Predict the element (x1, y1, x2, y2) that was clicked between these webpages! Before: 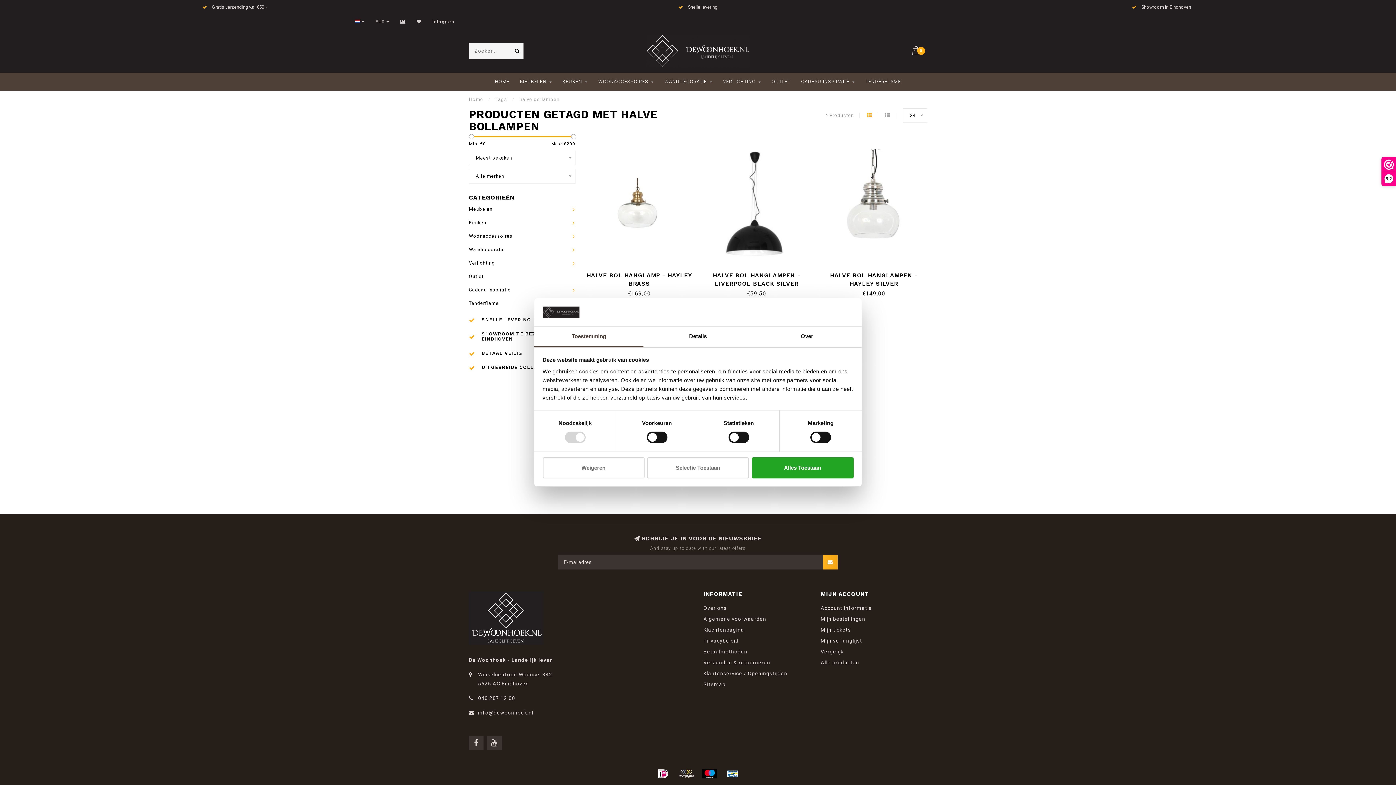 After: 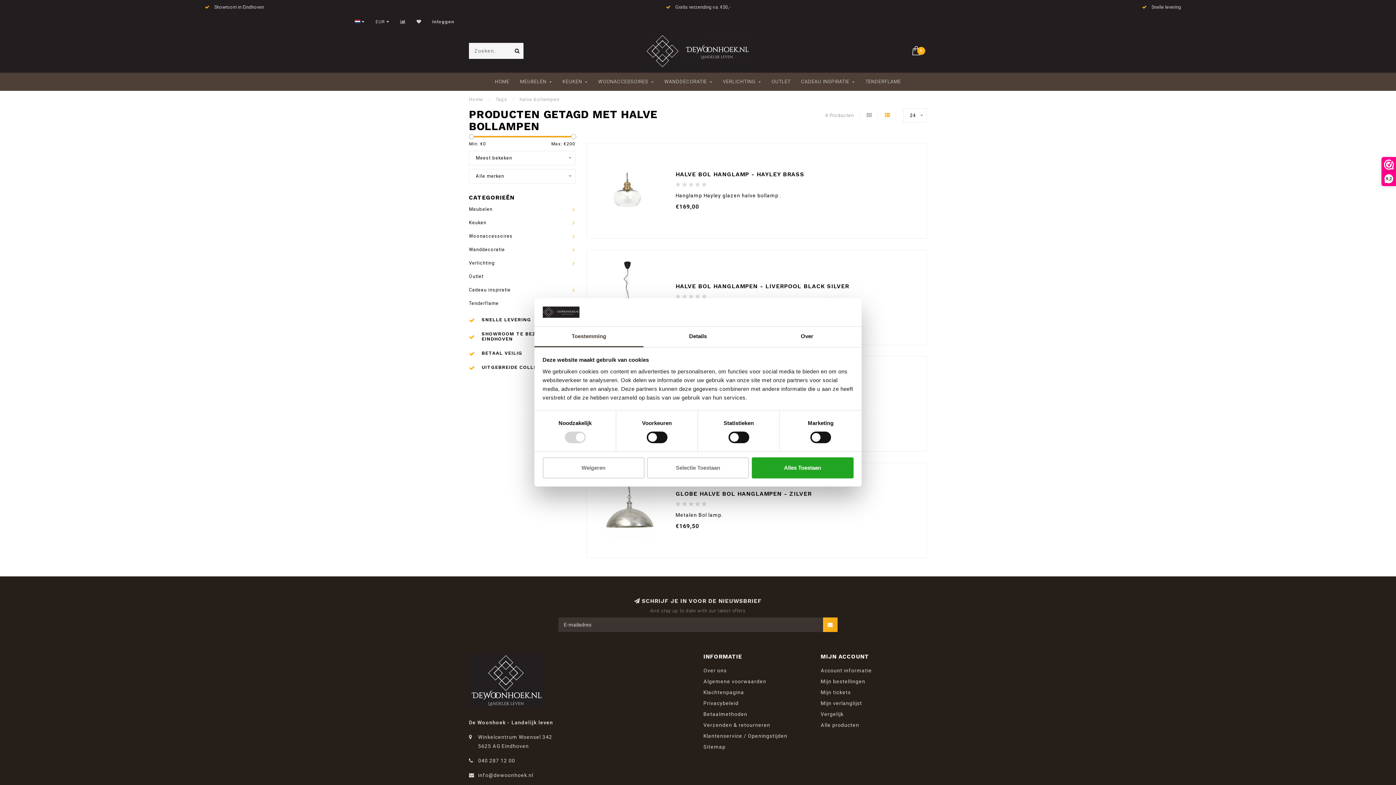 Action: bbox: (885, 112, 896, 118)